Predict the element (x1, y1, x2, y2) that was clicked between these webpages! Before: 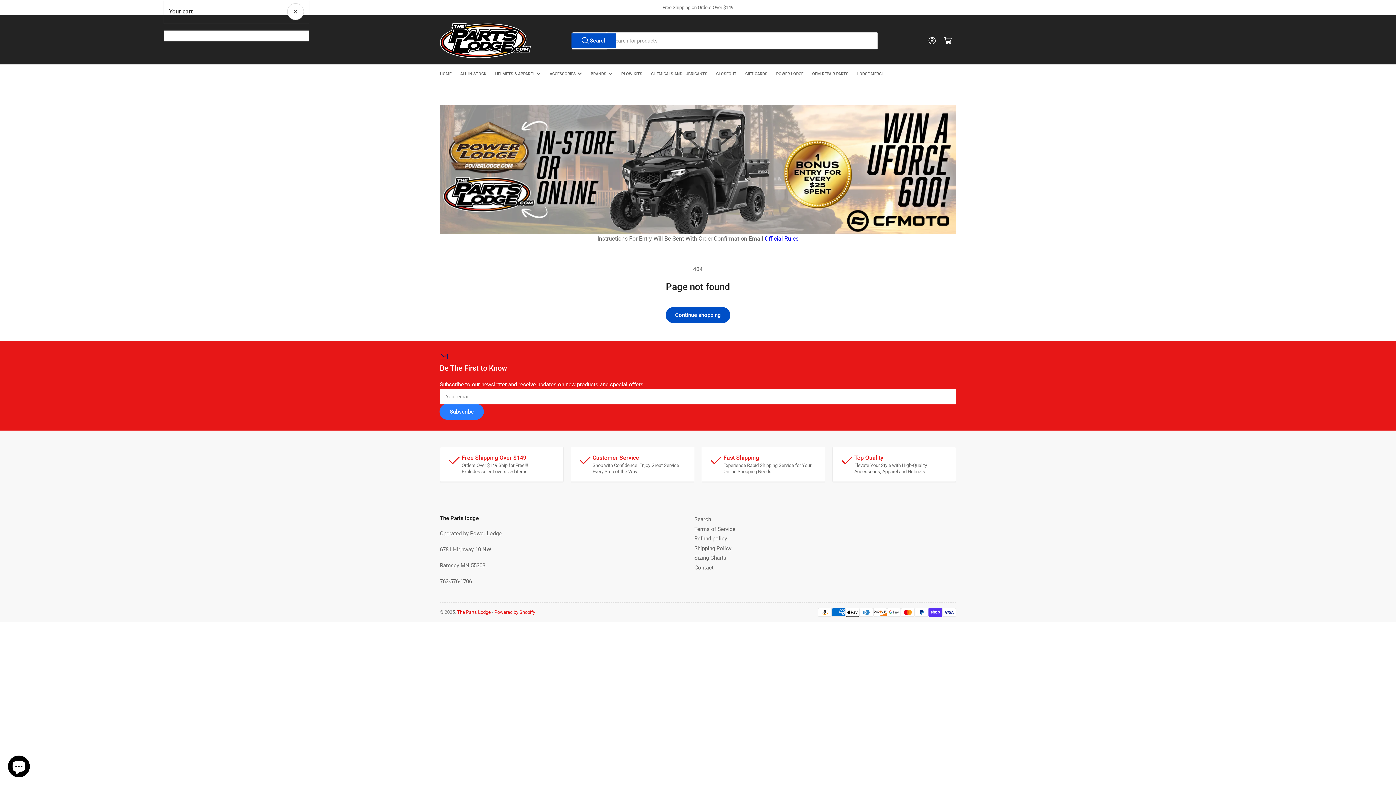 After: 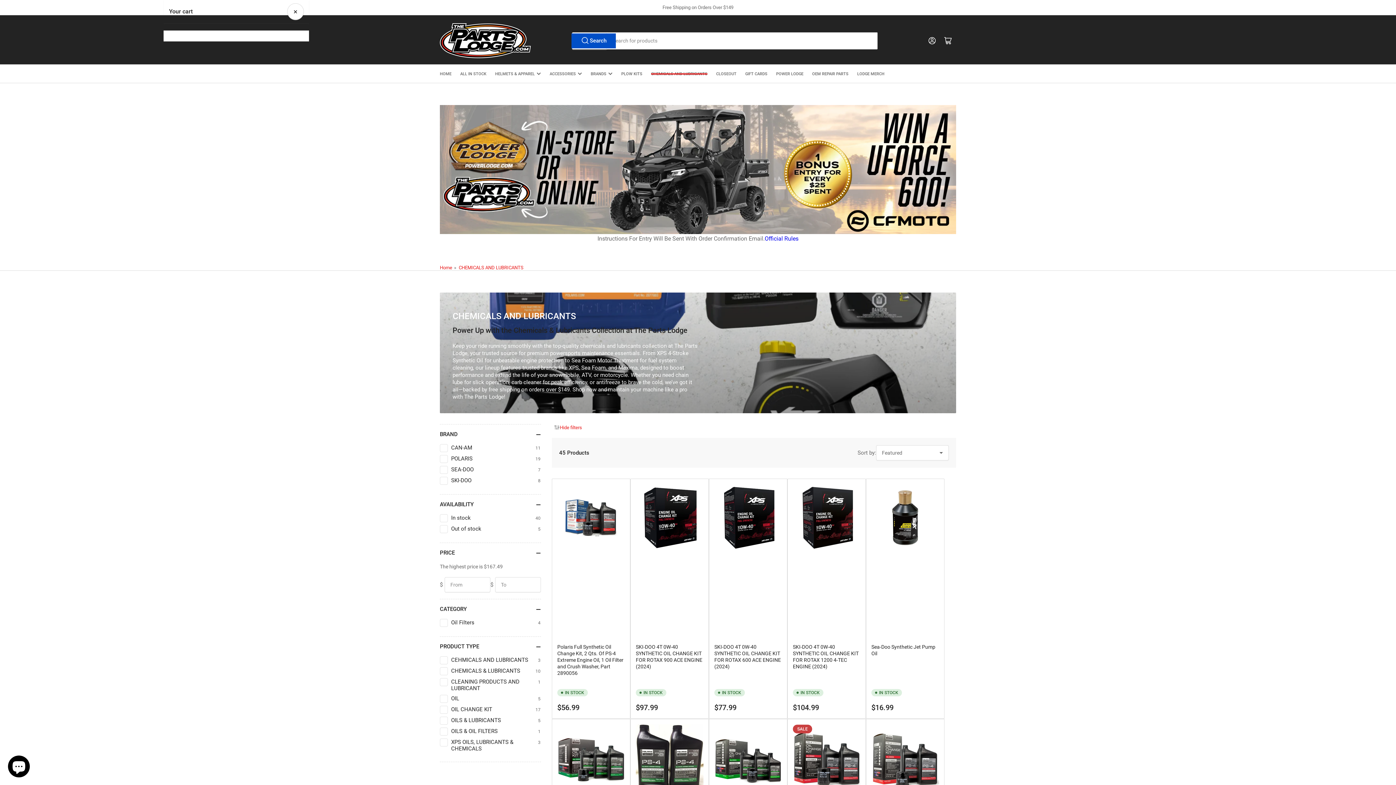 Action: label: CHEMICALS AND LUBRICANTS bbox: (651, 64, 707, 82)